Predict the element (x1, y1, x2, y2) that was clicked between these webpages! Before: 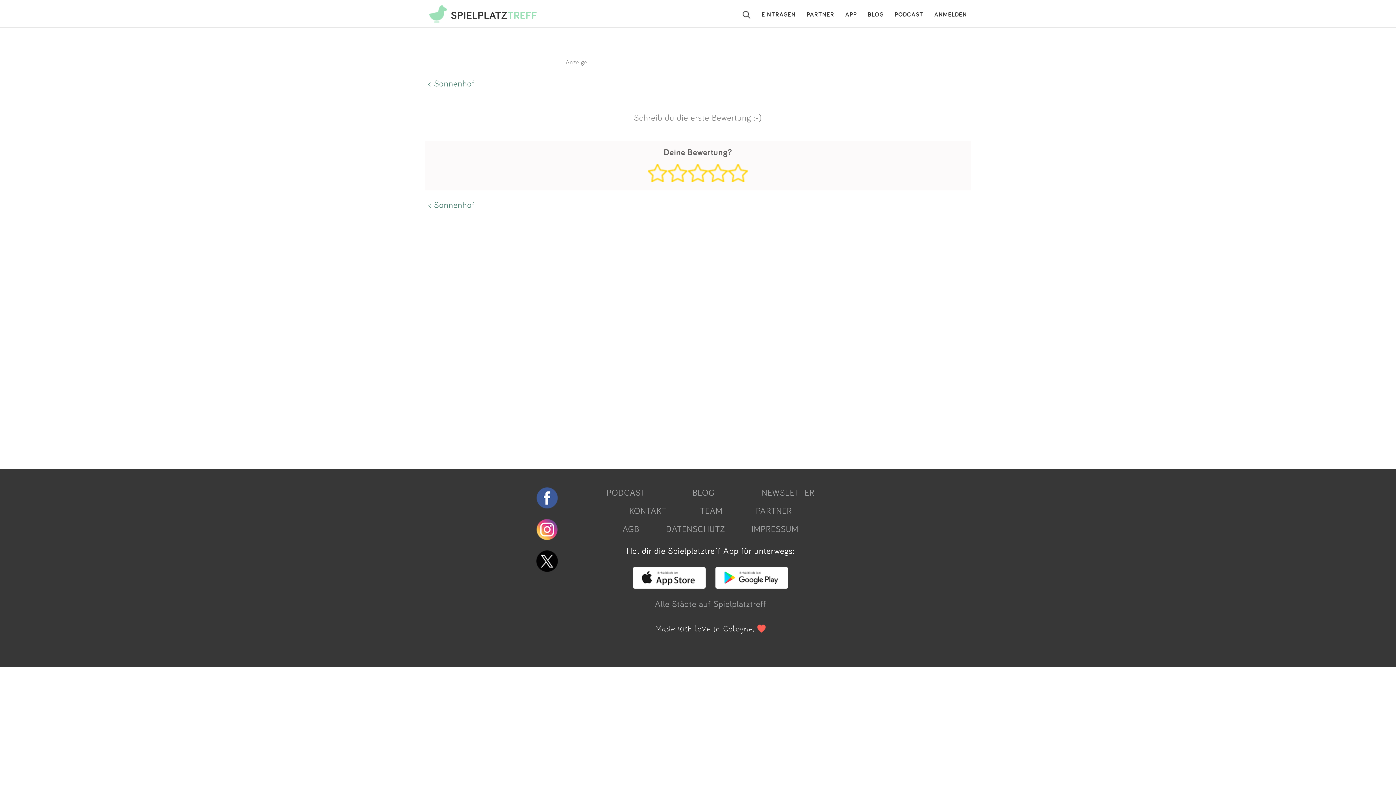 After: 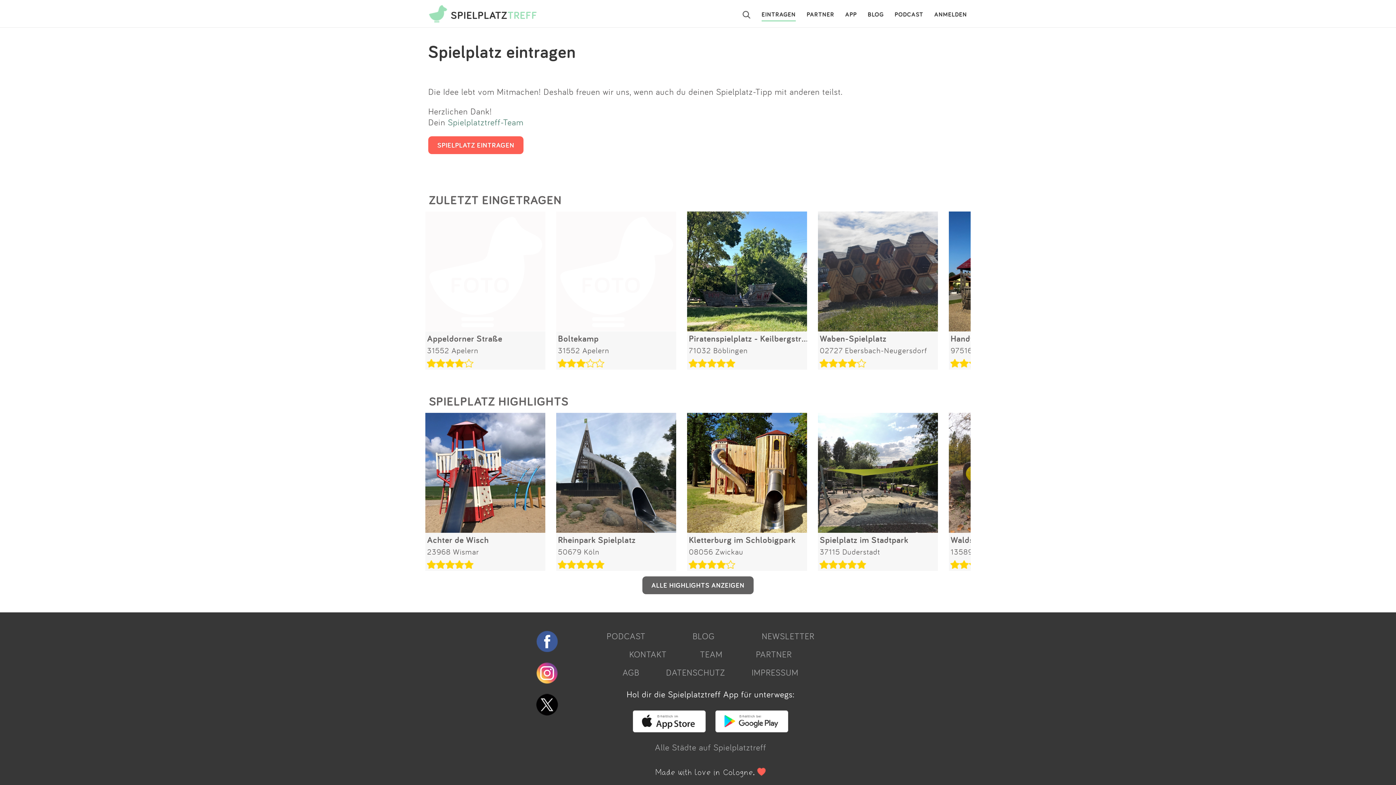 Action: label: EINTRAGEN bbox: (761, 7, 796, 21)